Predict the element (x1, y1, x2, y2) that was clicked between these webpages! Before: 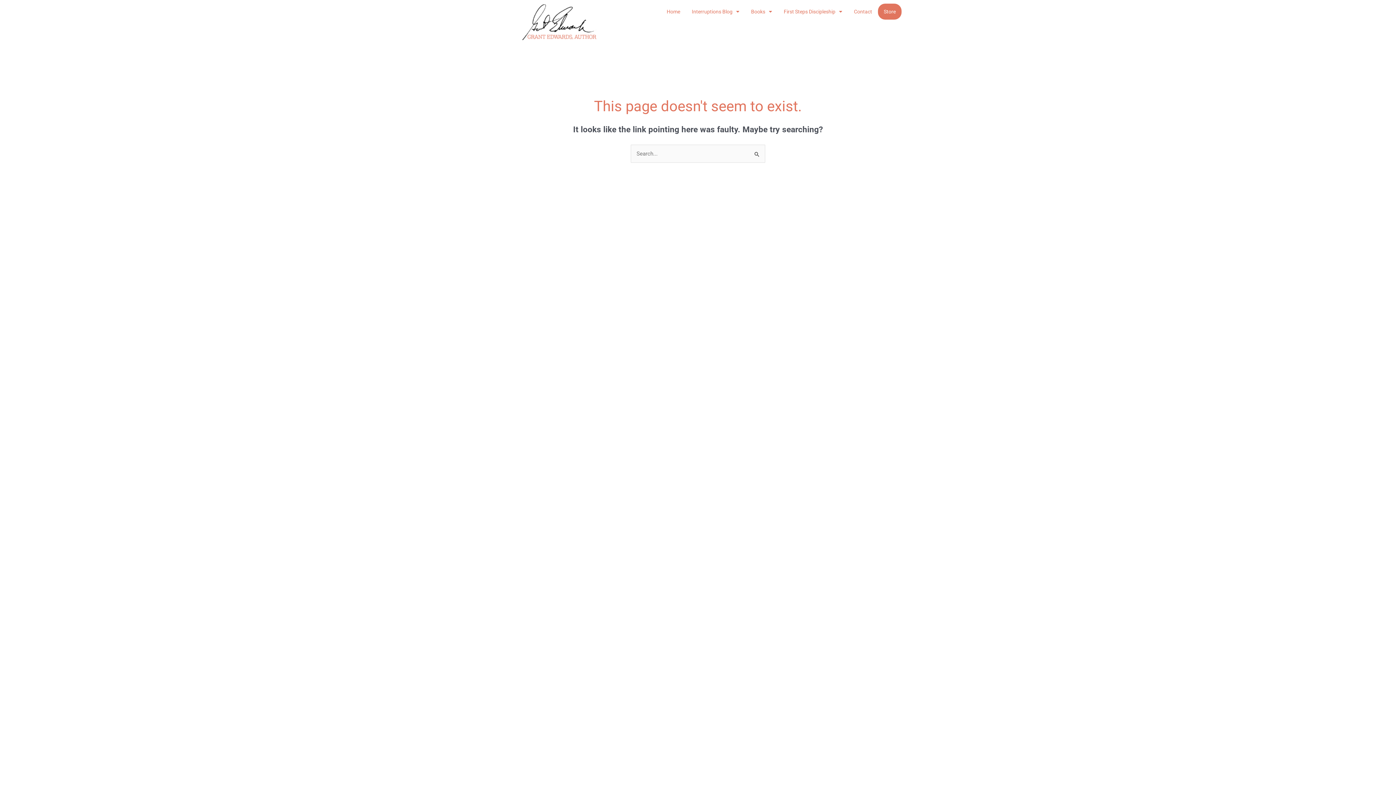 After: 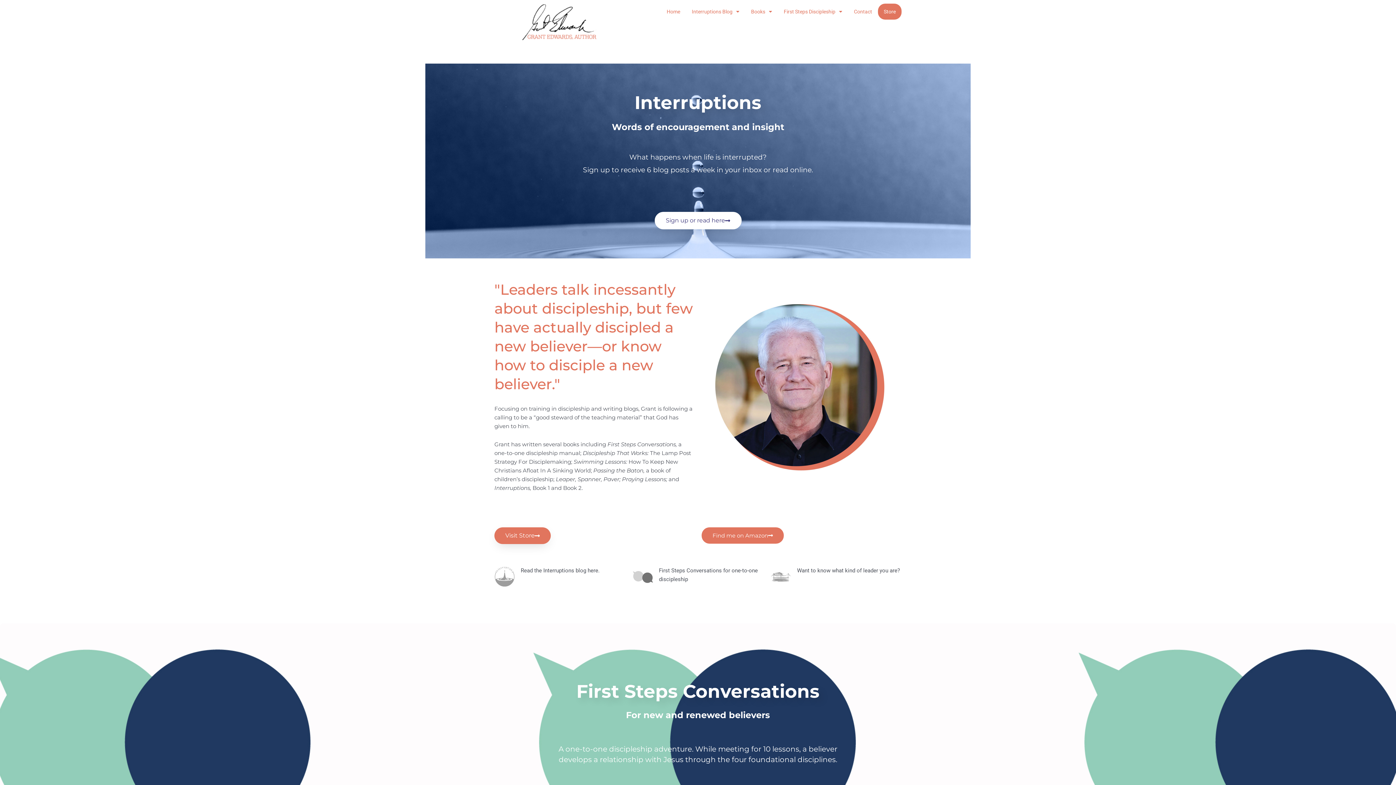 Action: label: Home bbox: (661, 3, 686, 19)